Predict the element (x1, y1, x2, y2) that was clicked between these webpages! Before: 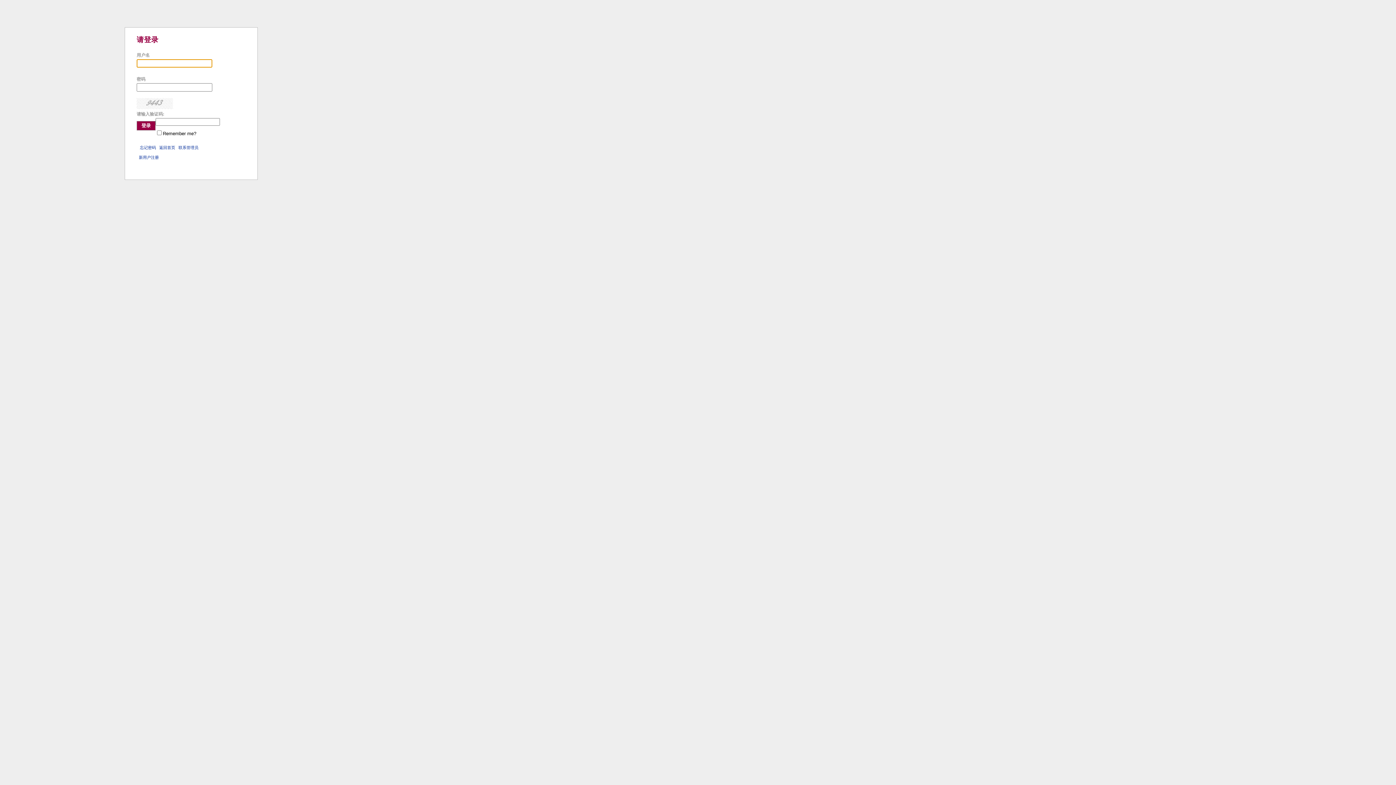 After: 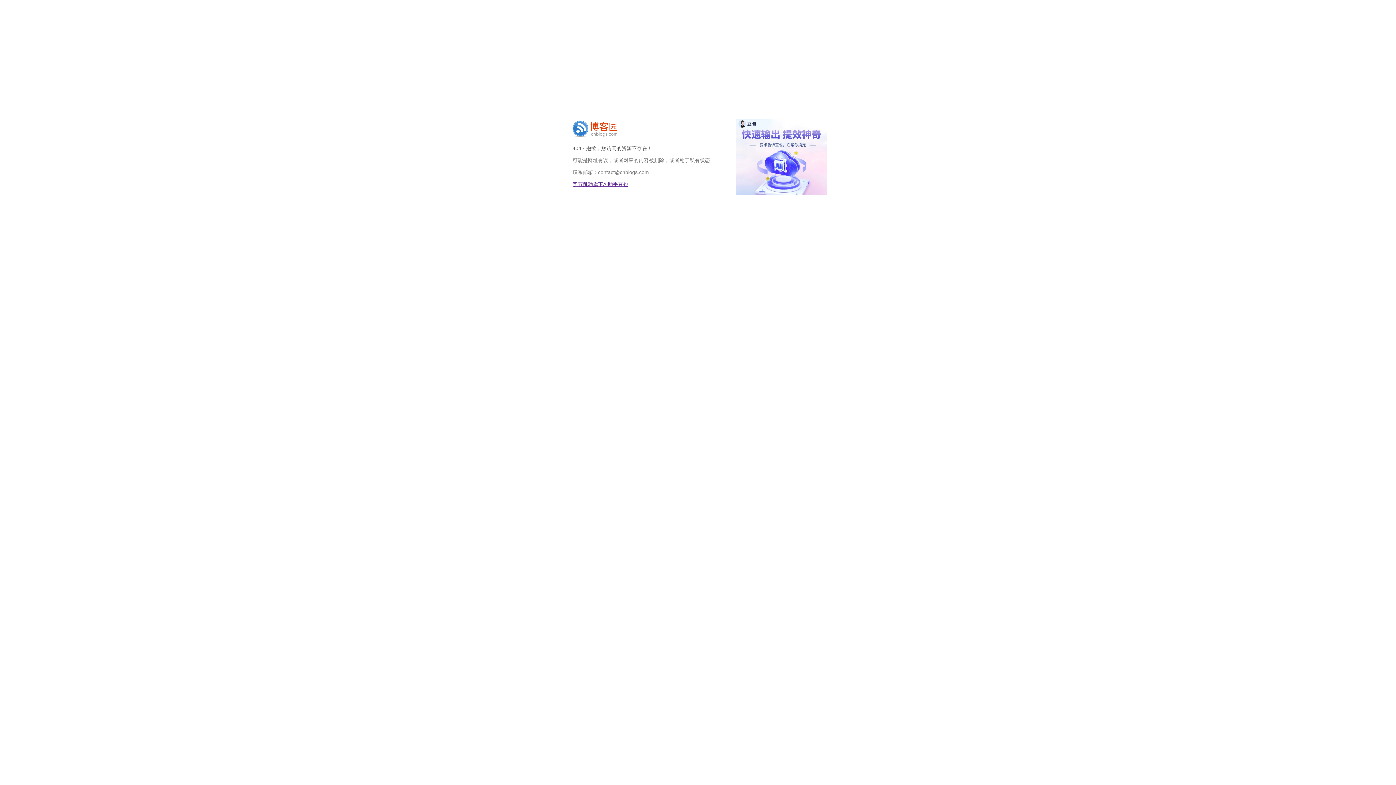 Action: label: 联系管理员 bbox: (178, 145, 198, 149)